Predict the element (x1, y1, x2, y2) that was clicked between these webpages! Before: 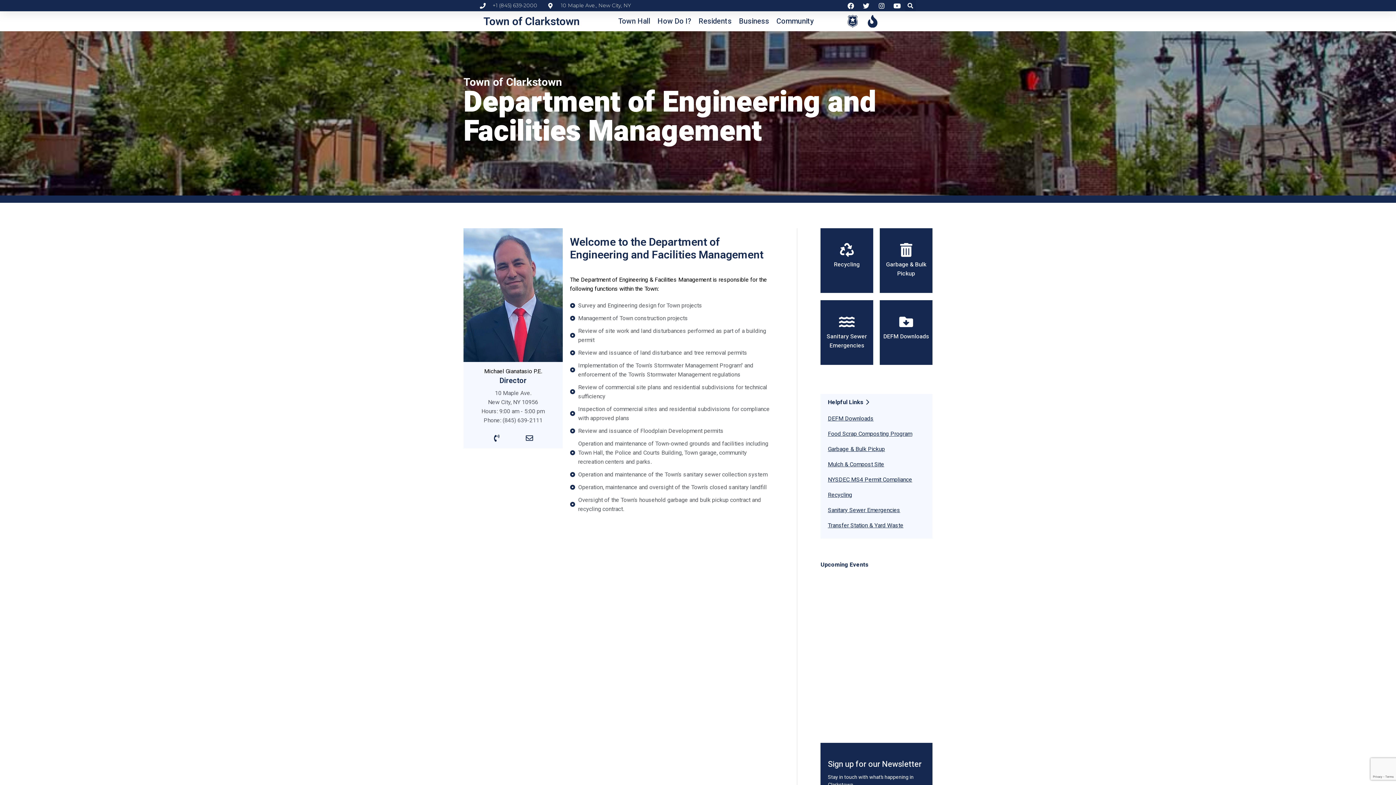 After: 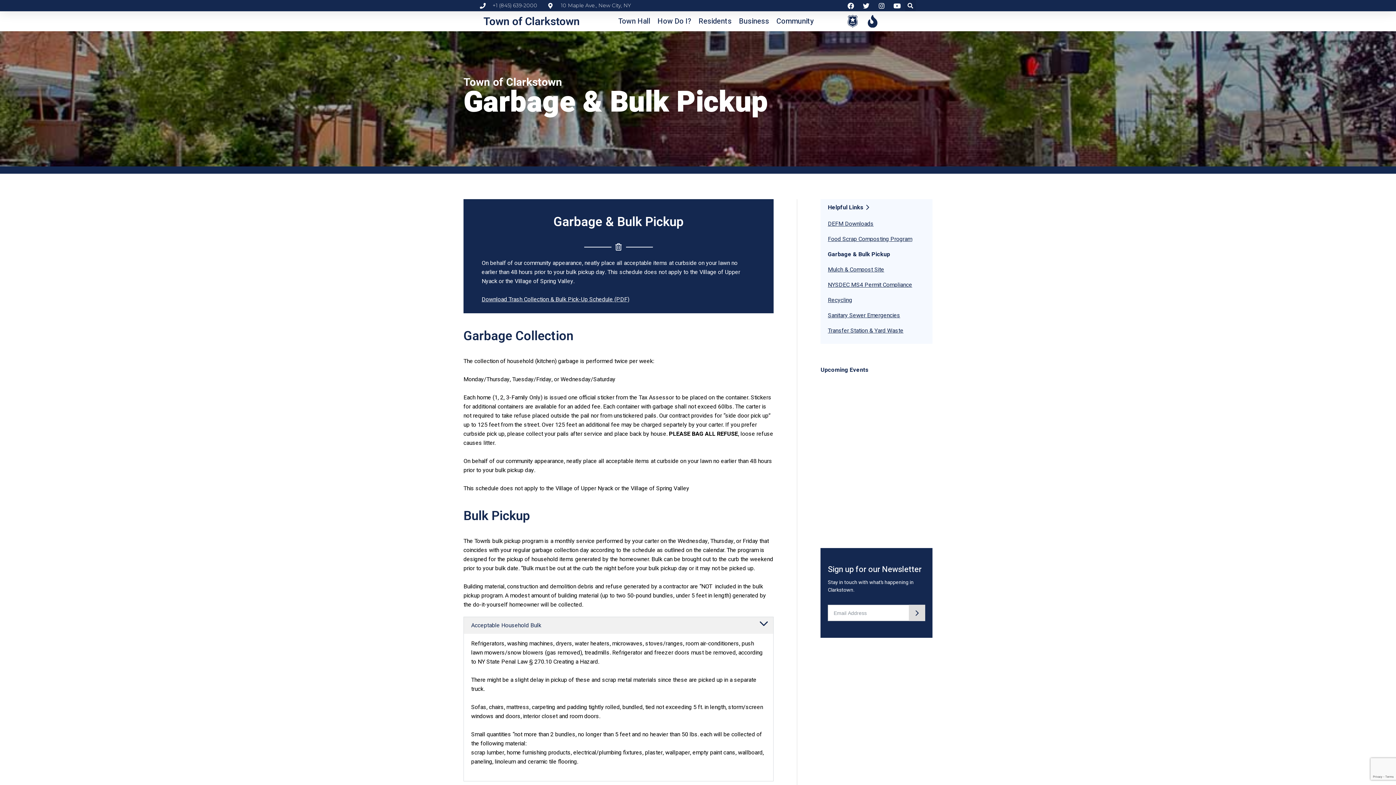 Action: bbox: (880, 228, 932, 293) label: Garbage & Bulk Pickup